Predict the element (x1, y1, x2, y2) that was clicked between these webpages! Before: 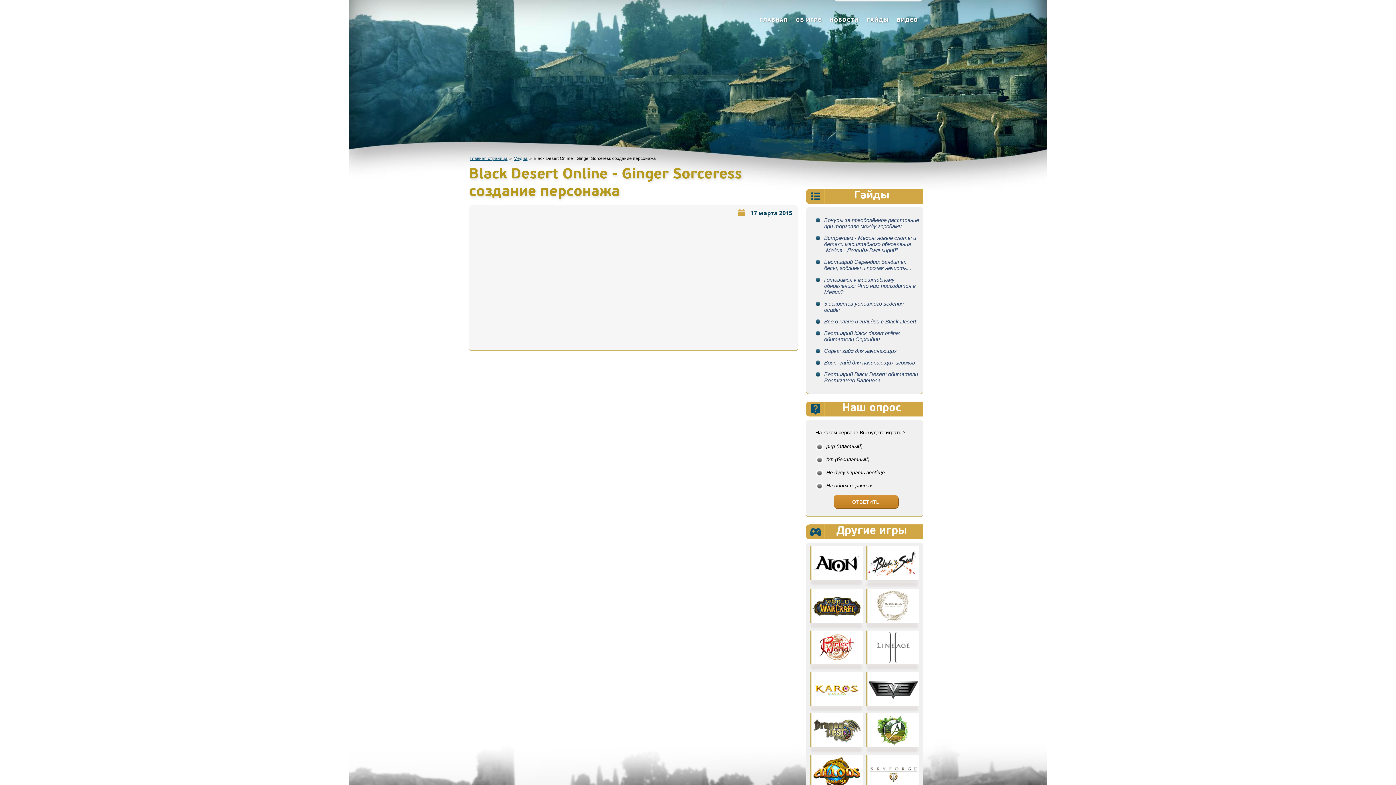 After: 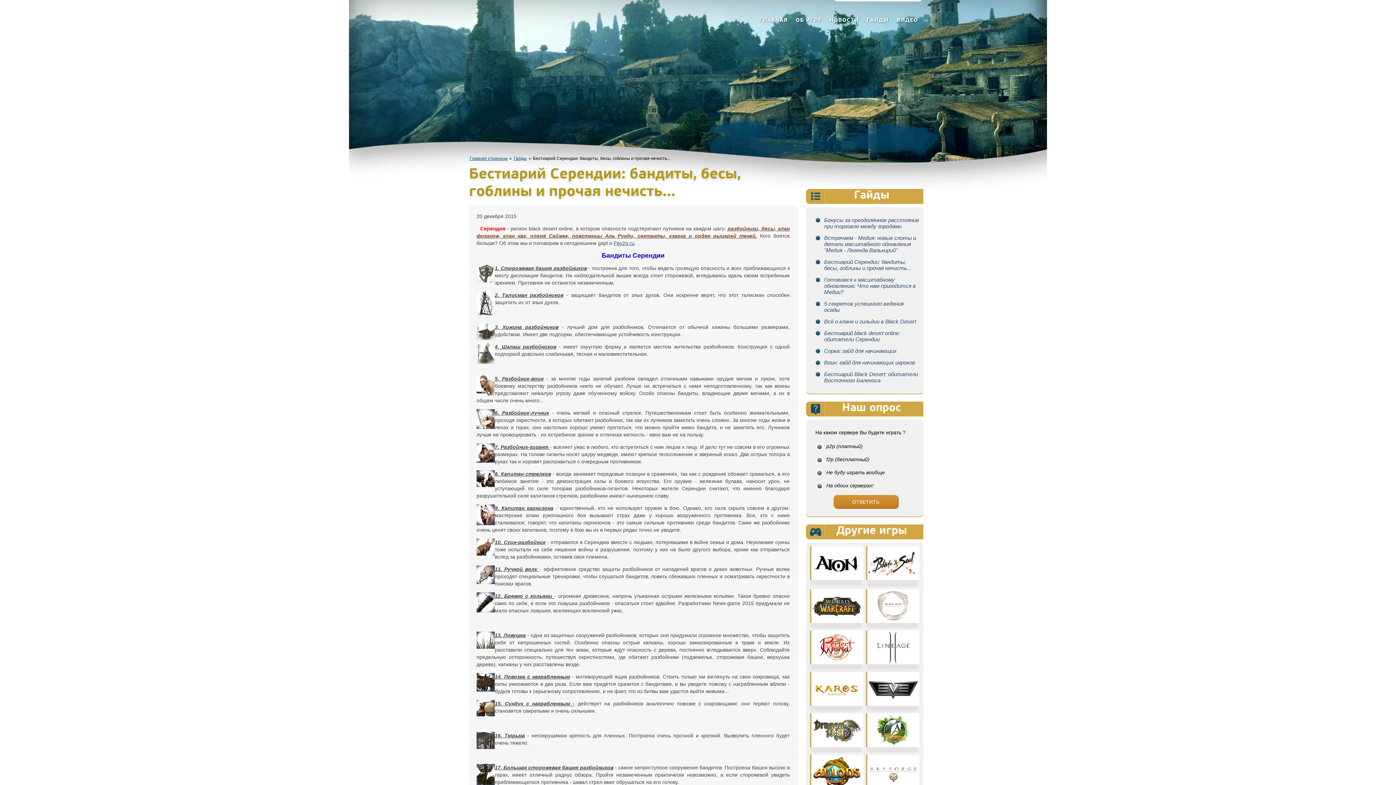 Action: label: Бестиарий Серендии: бандиты, бесы, гоблины и прочая нечисть... bbox: (824, 258, 923, 271)